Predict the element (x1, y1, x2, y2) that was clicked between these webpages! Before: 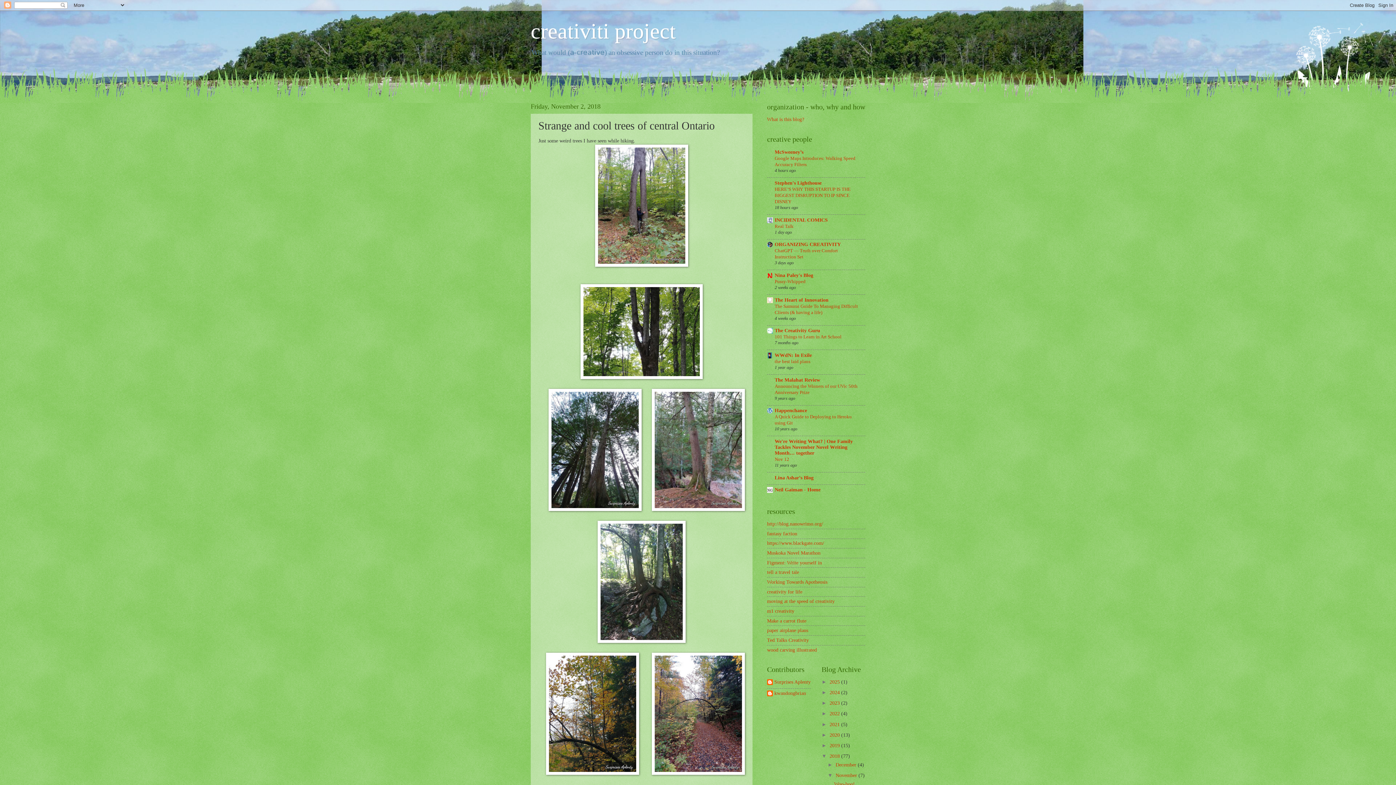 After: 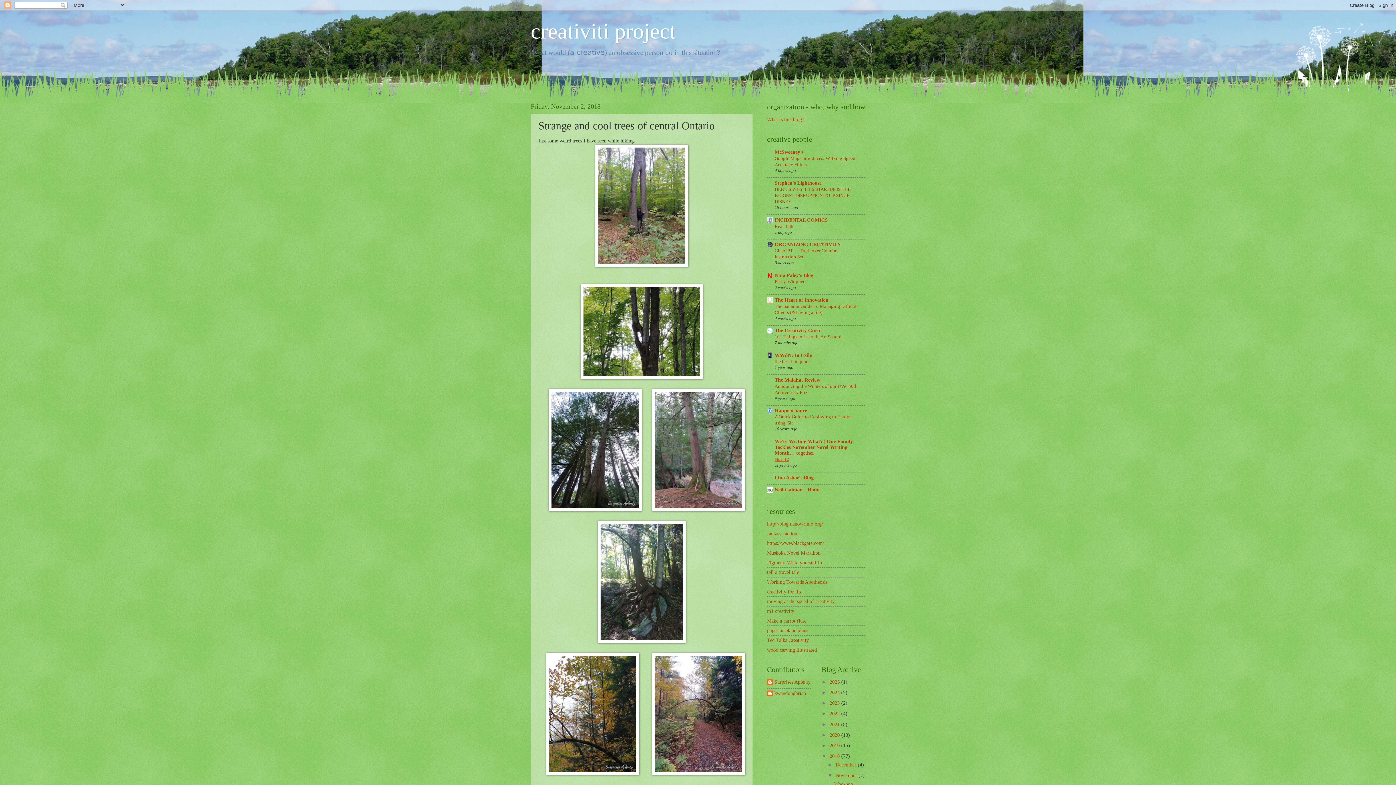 Action: bbox: (774, 456, 789, 462) label: Nov 12